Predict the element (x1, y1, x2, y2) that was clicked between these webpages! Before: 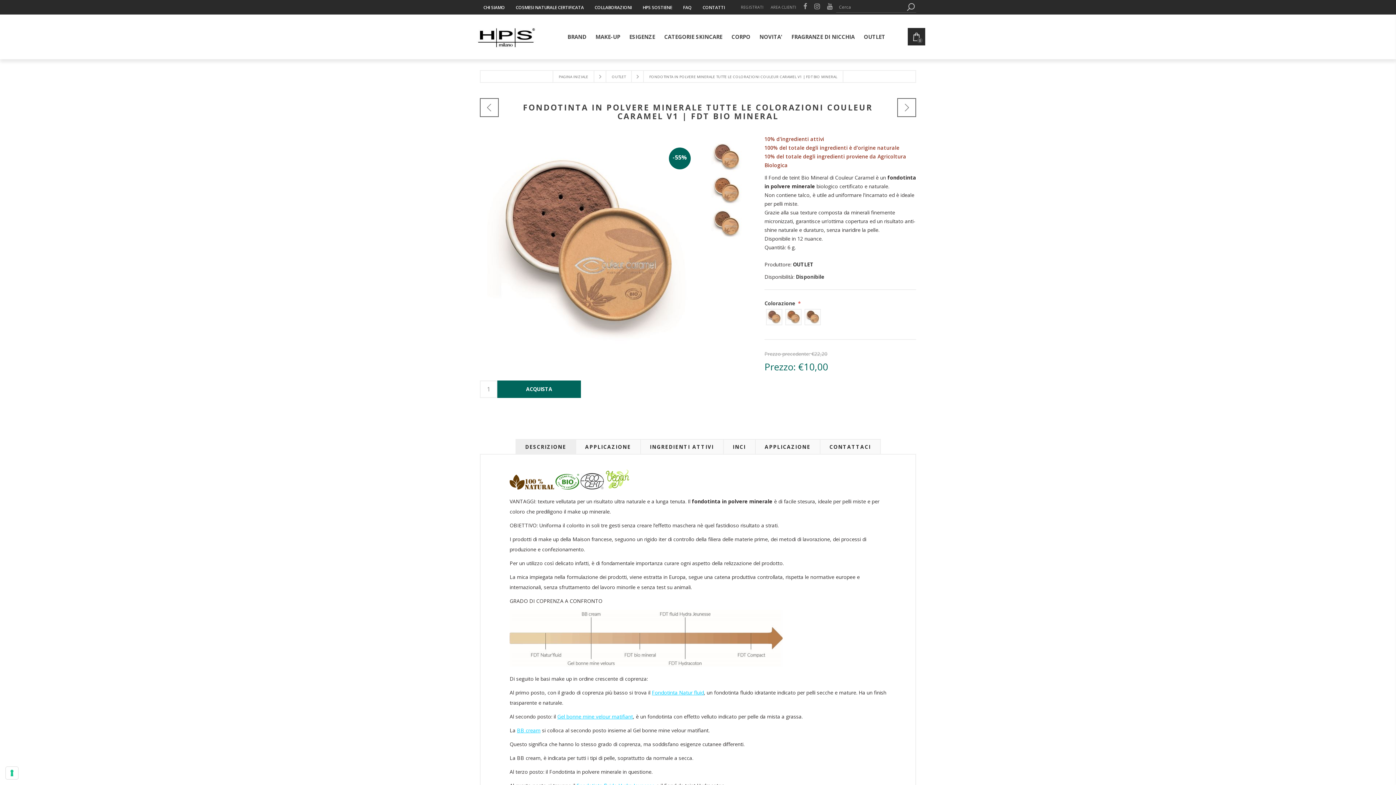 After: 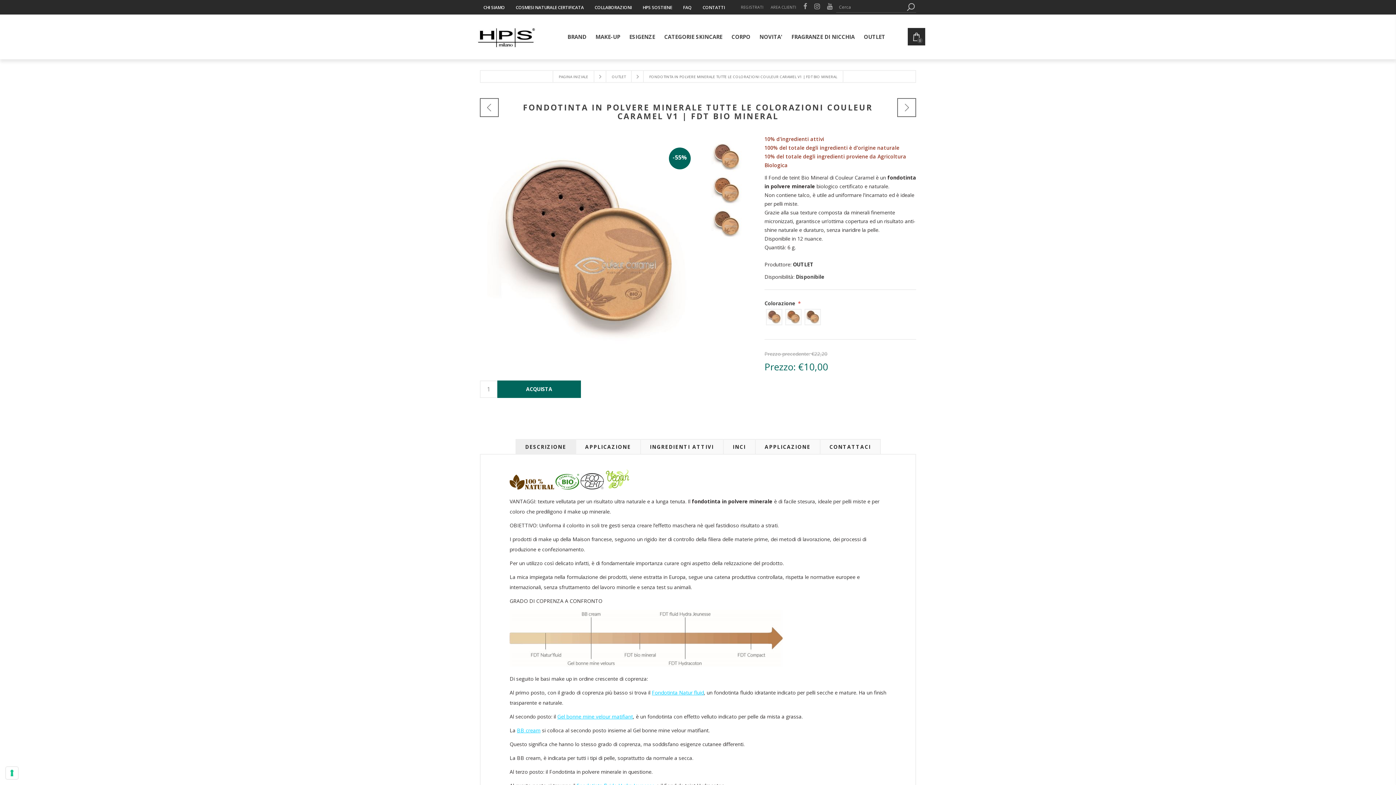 Action: bbox: (710, 140, 764, 173)